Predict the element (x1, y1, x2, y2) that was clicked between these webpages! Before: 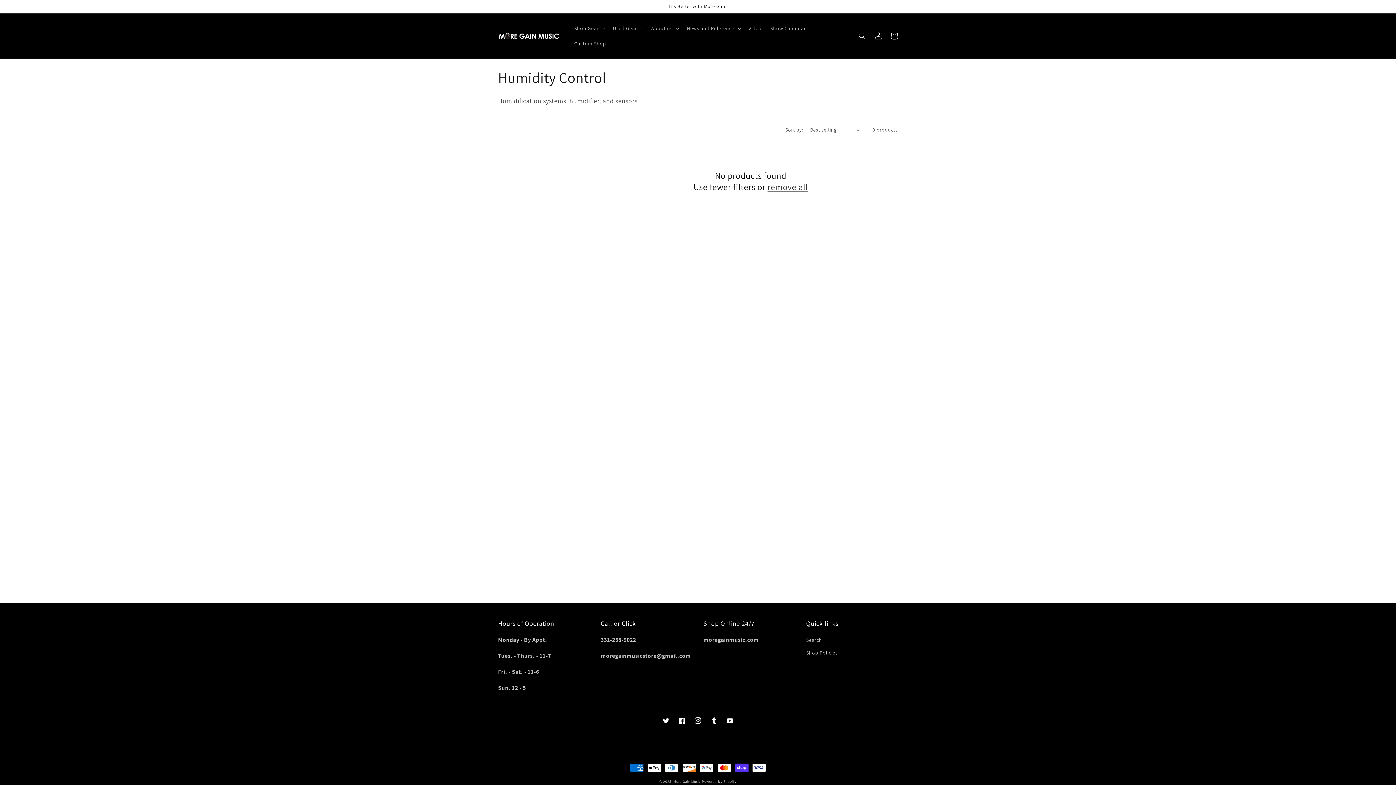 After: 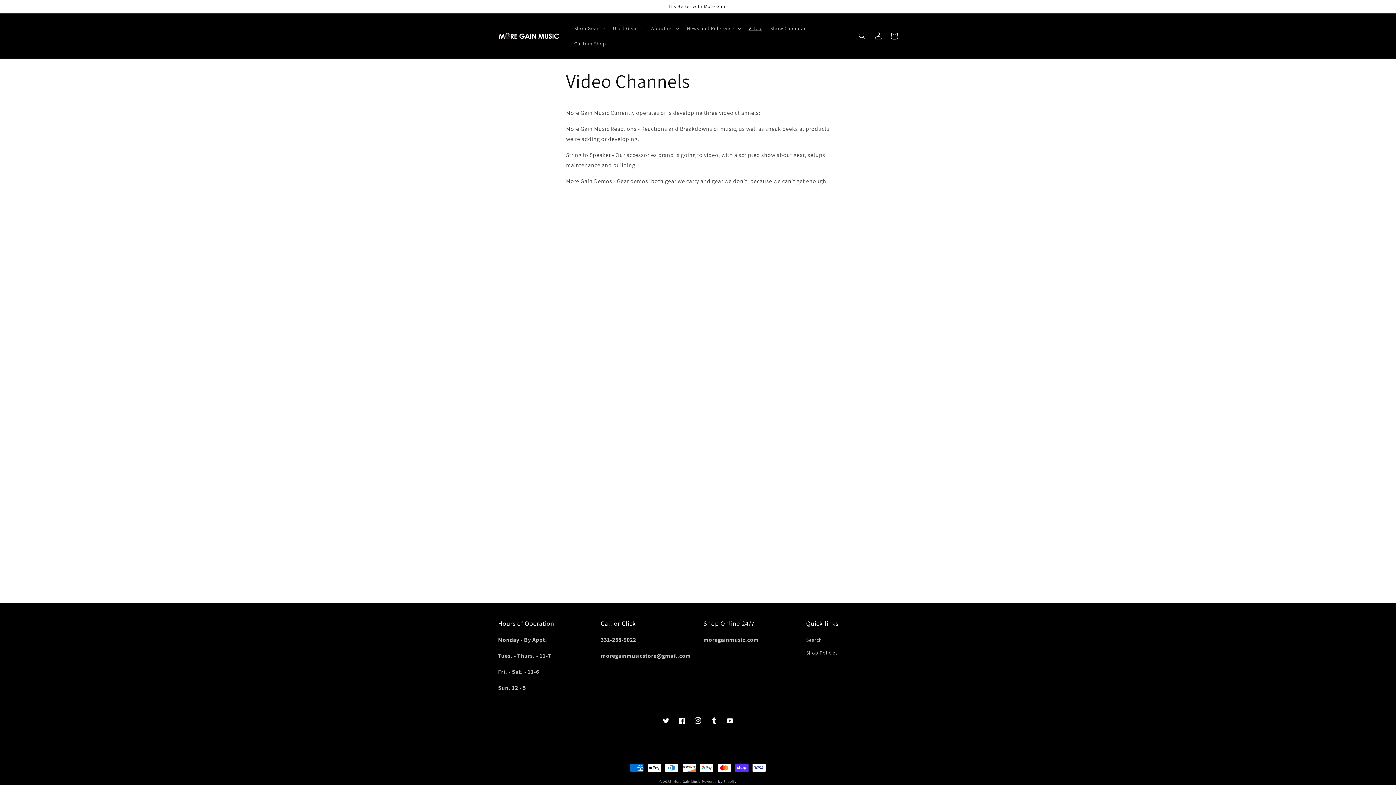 Action: label: Video bbox: (744, 20, 766, 36)